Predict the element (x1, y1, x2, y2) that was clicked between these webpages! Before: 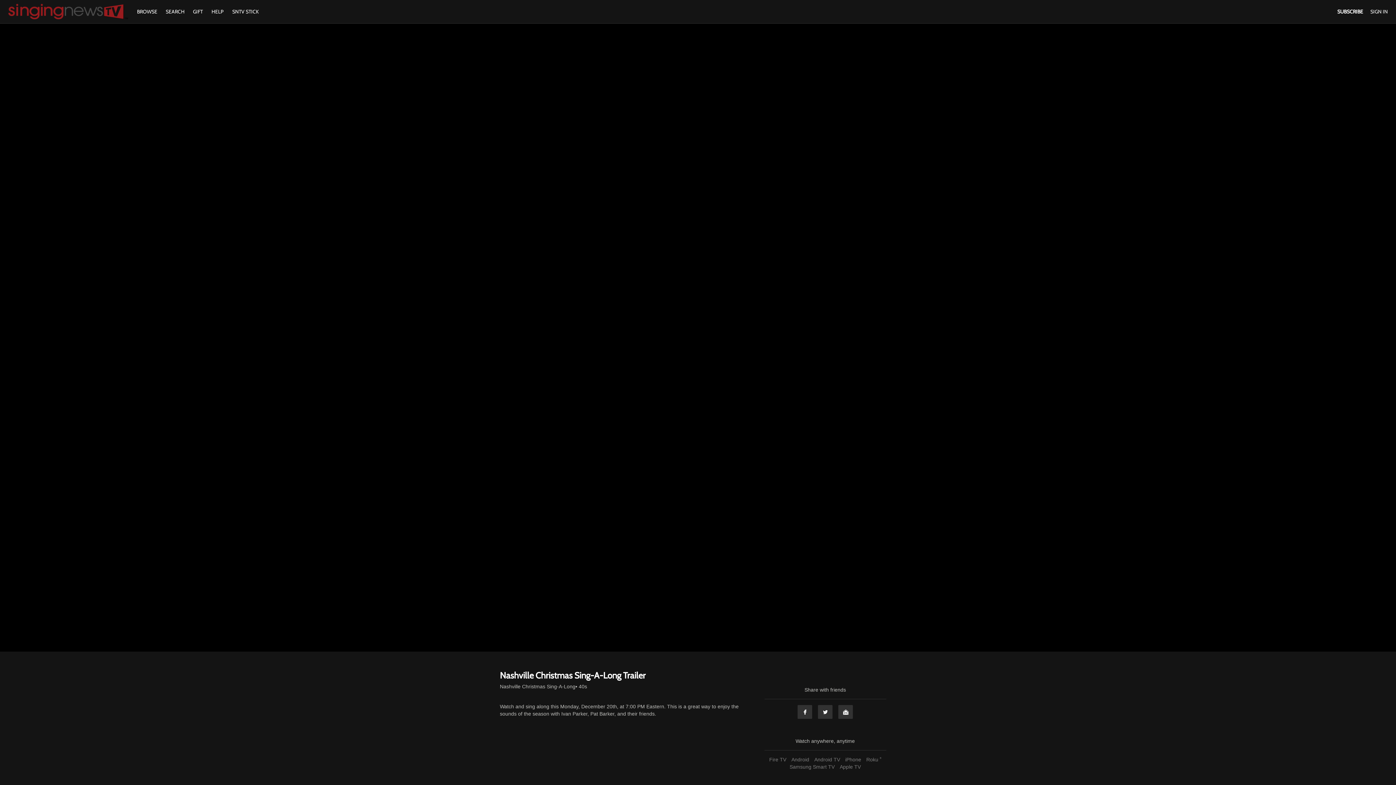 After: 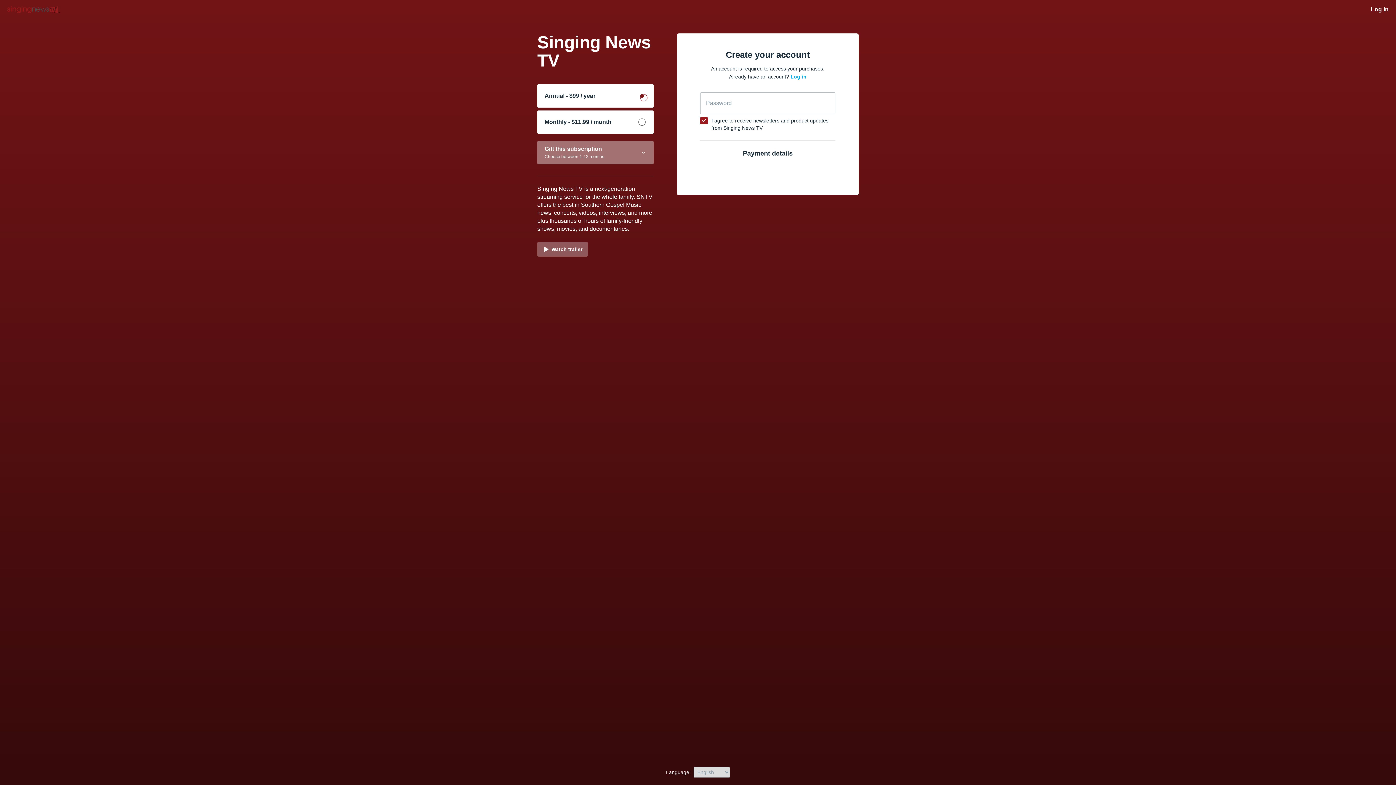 Action: label: SUBSCRIBE bbox: (1337, 8, 1363, 14)